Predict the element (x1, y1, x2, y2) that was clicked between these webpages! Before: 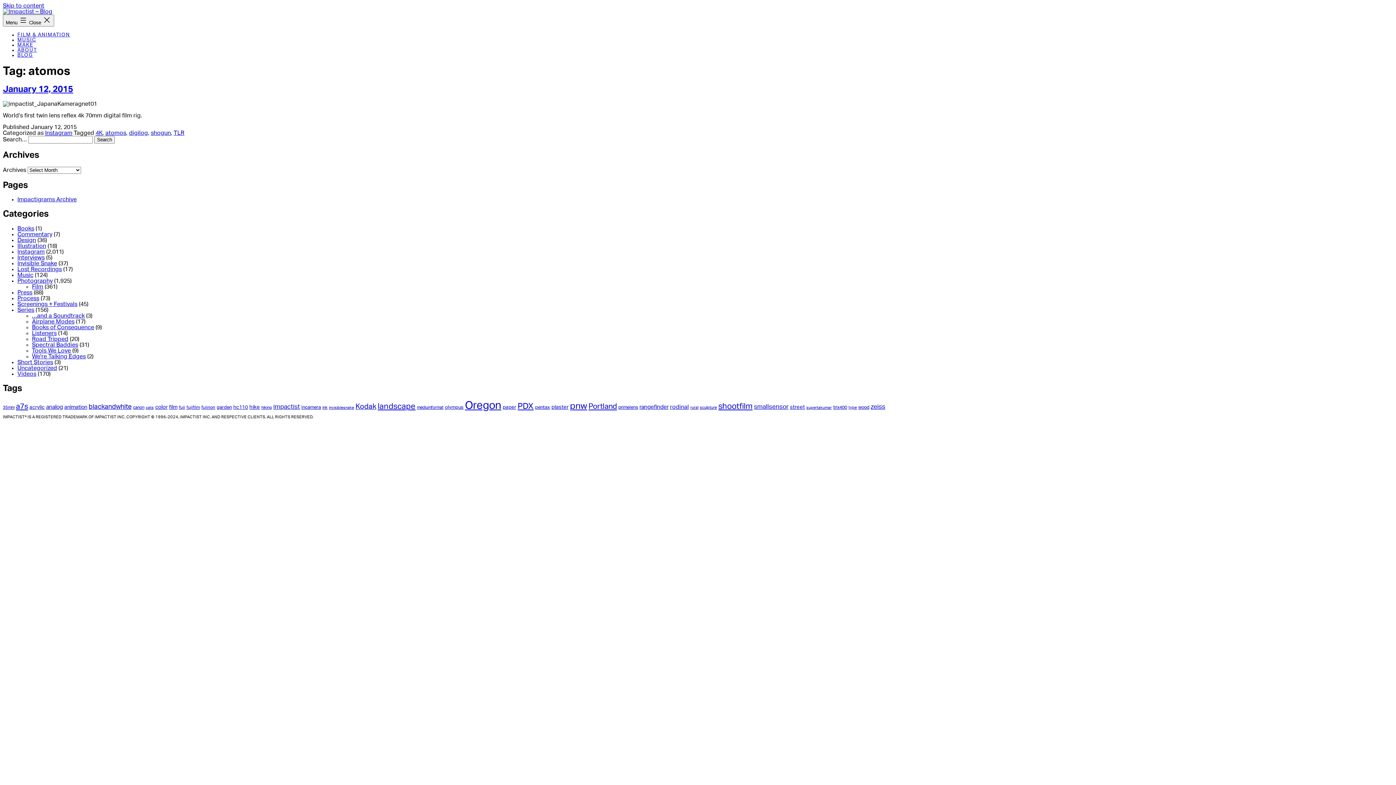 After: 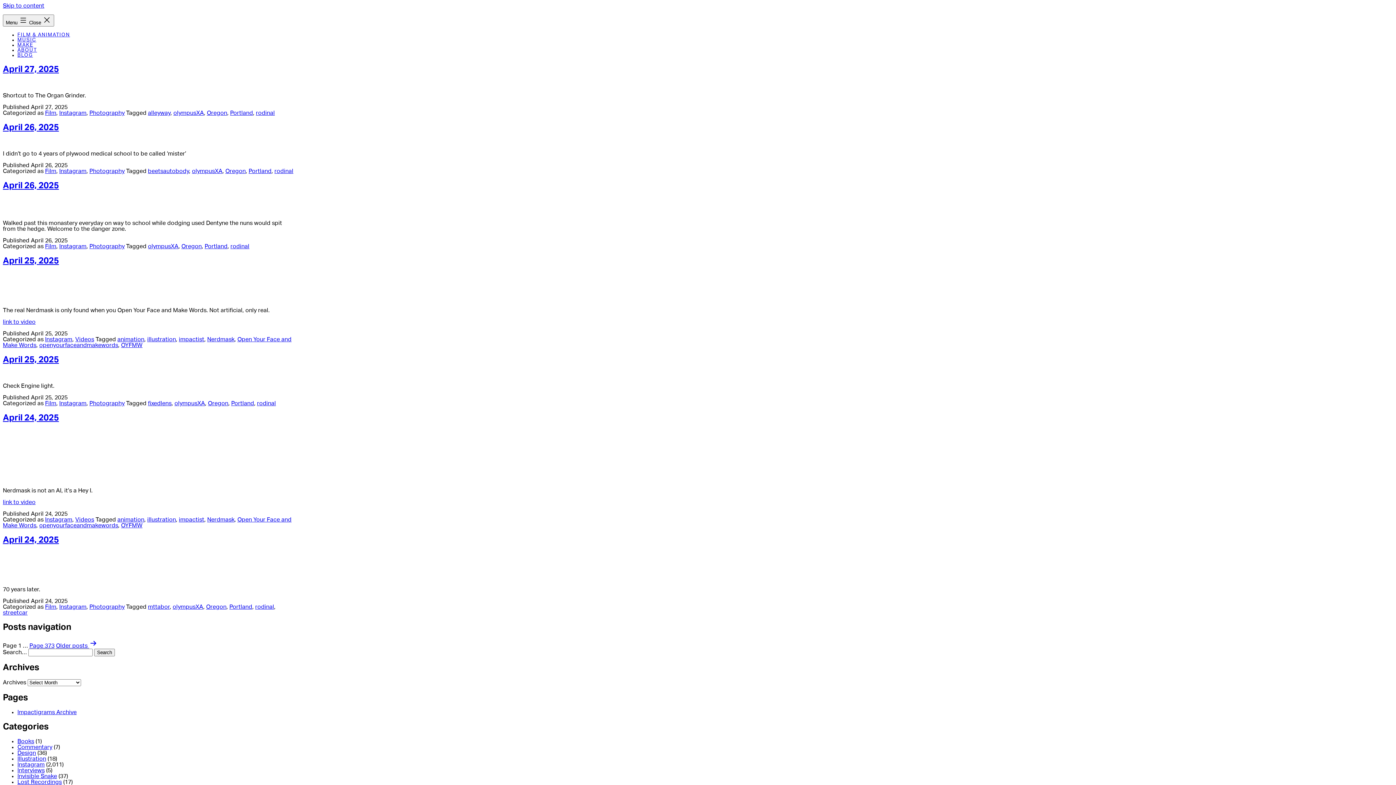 Action: bbox: (17, 52, 32, 57) label: BLOG